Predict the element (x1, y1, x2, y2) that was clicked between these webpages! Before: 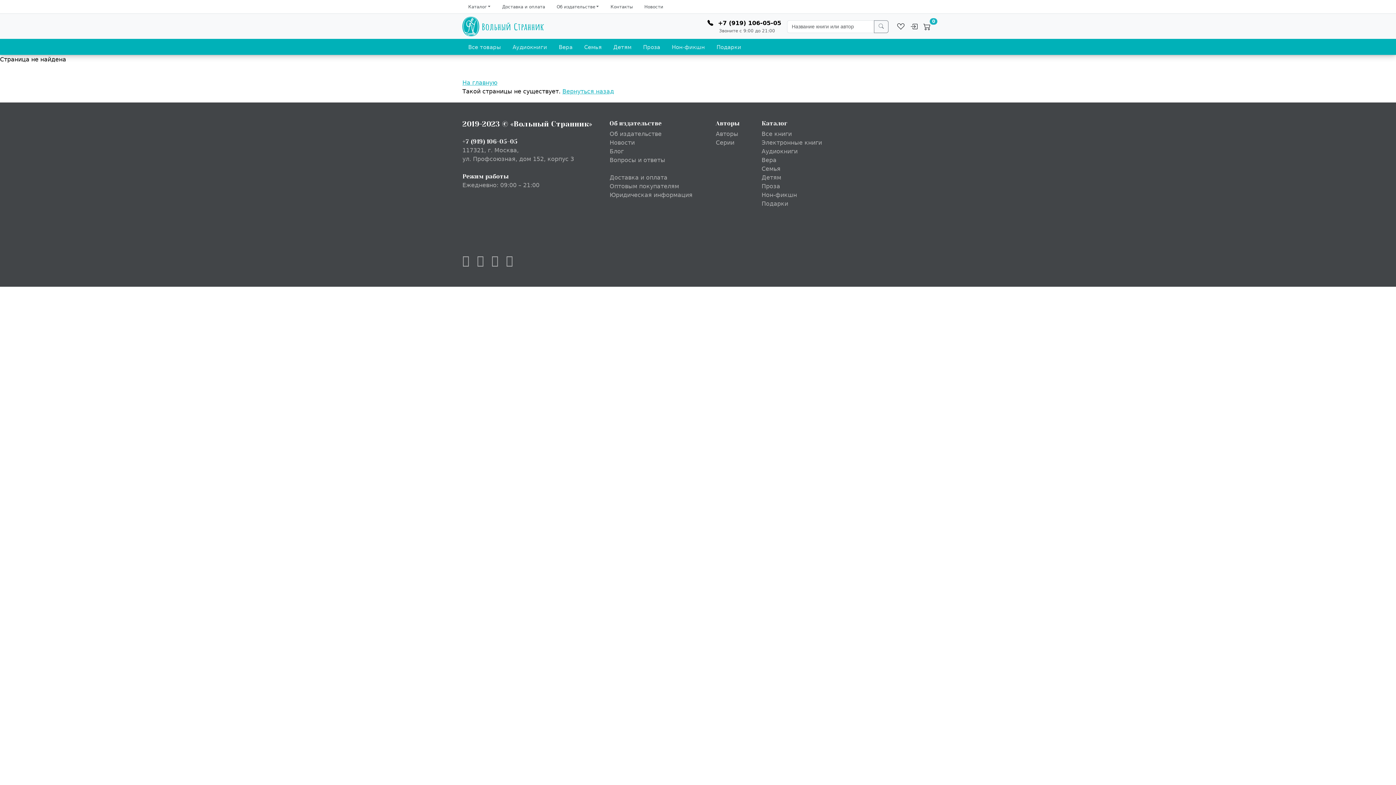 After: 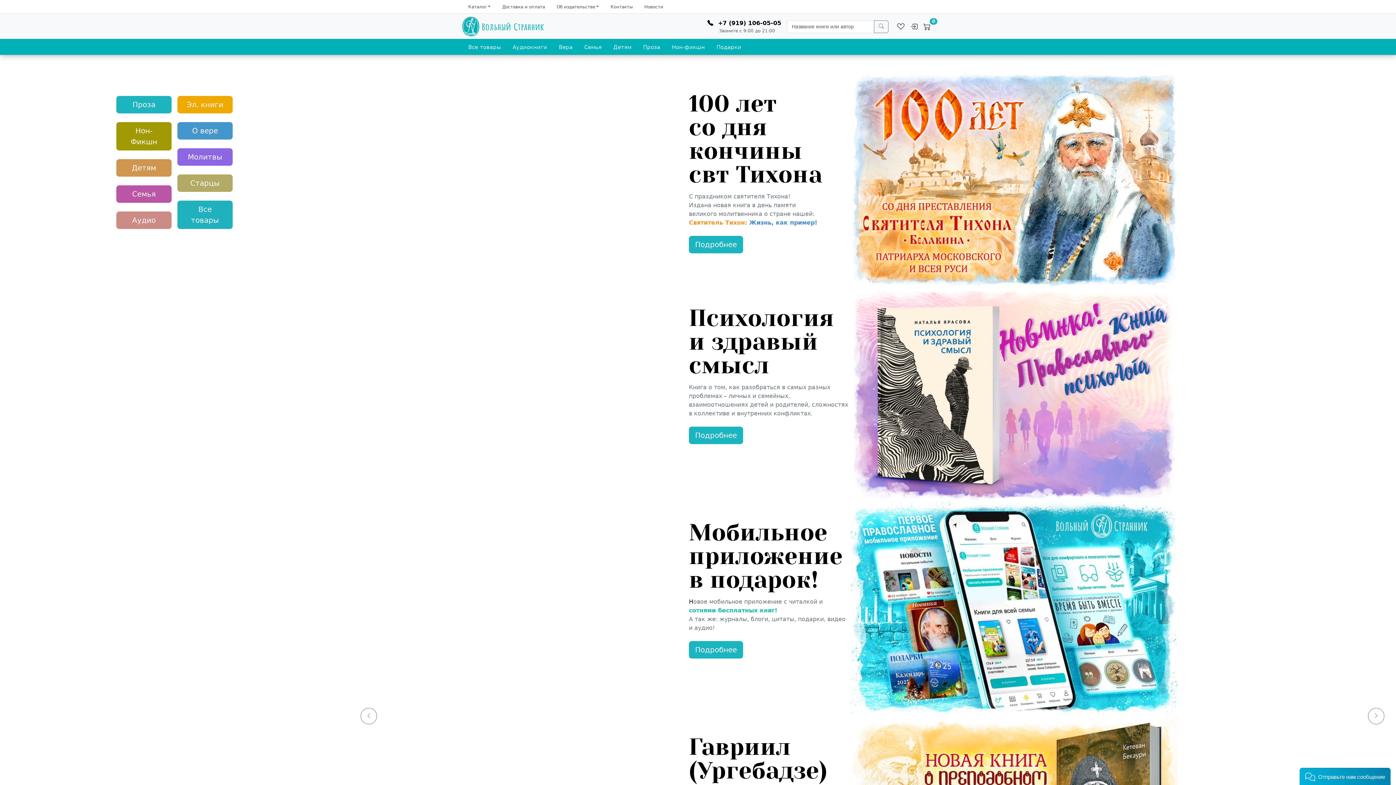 Action: bbox: (462, 79, 497, 86) label: На главную